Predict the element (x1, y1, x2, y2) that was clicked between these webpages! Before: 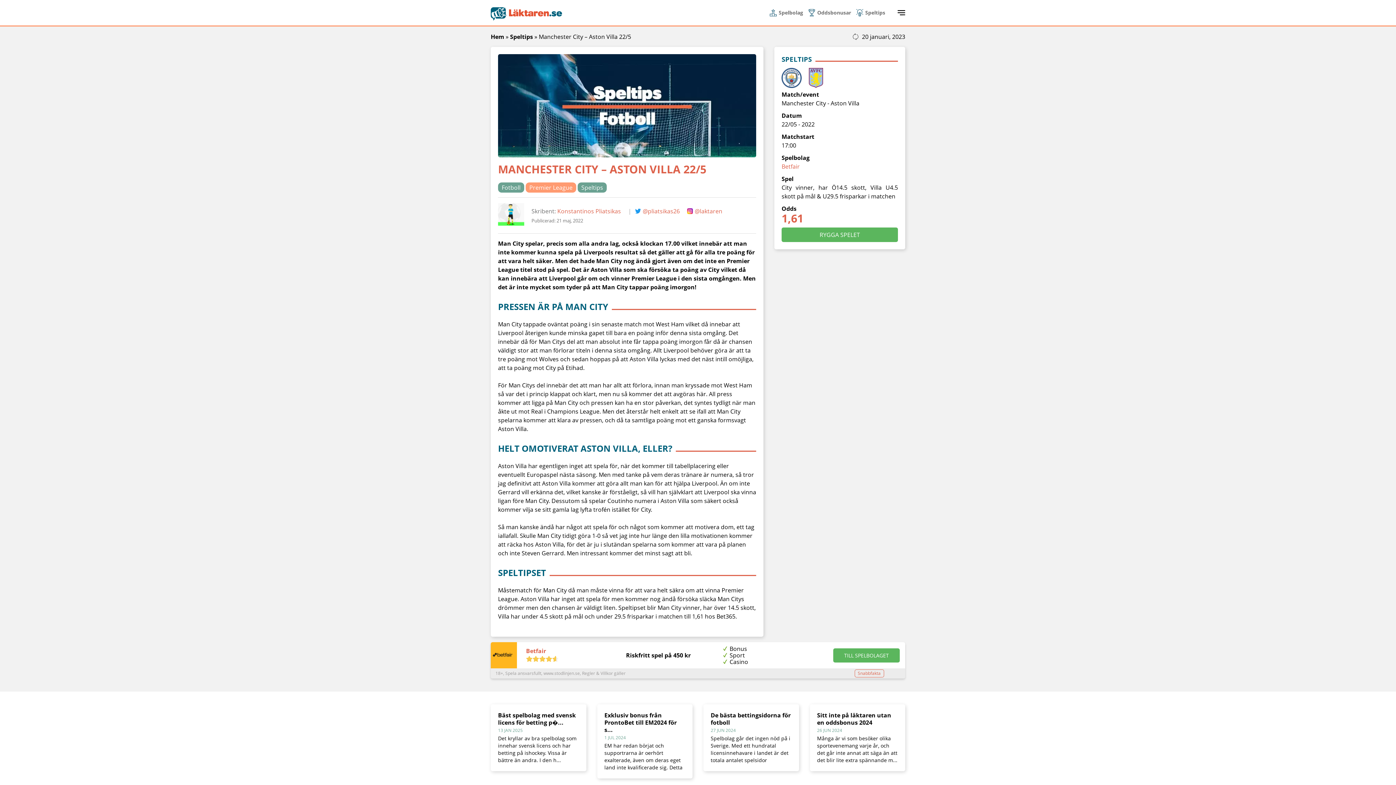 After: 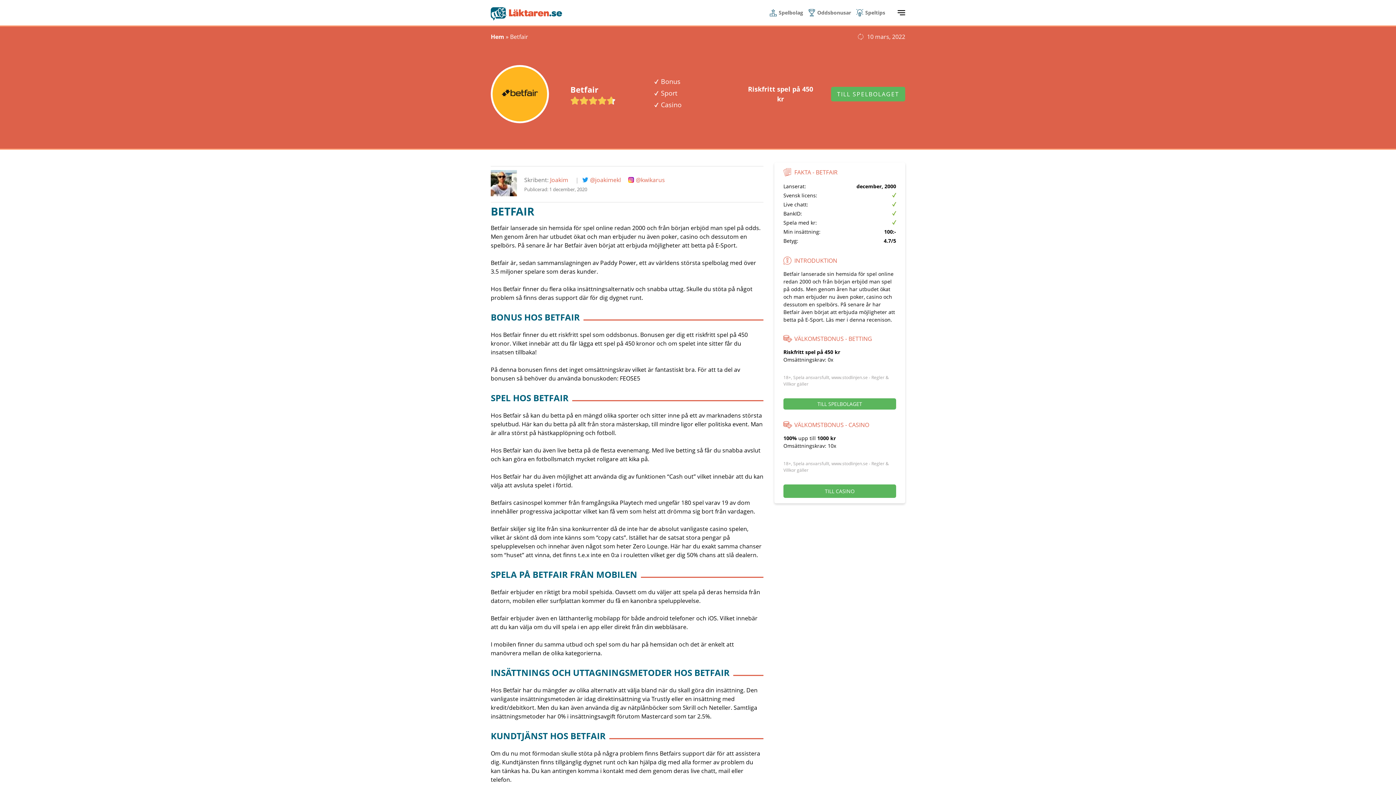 Action: bbox: (526, 648, 615, 654) label: Betfair